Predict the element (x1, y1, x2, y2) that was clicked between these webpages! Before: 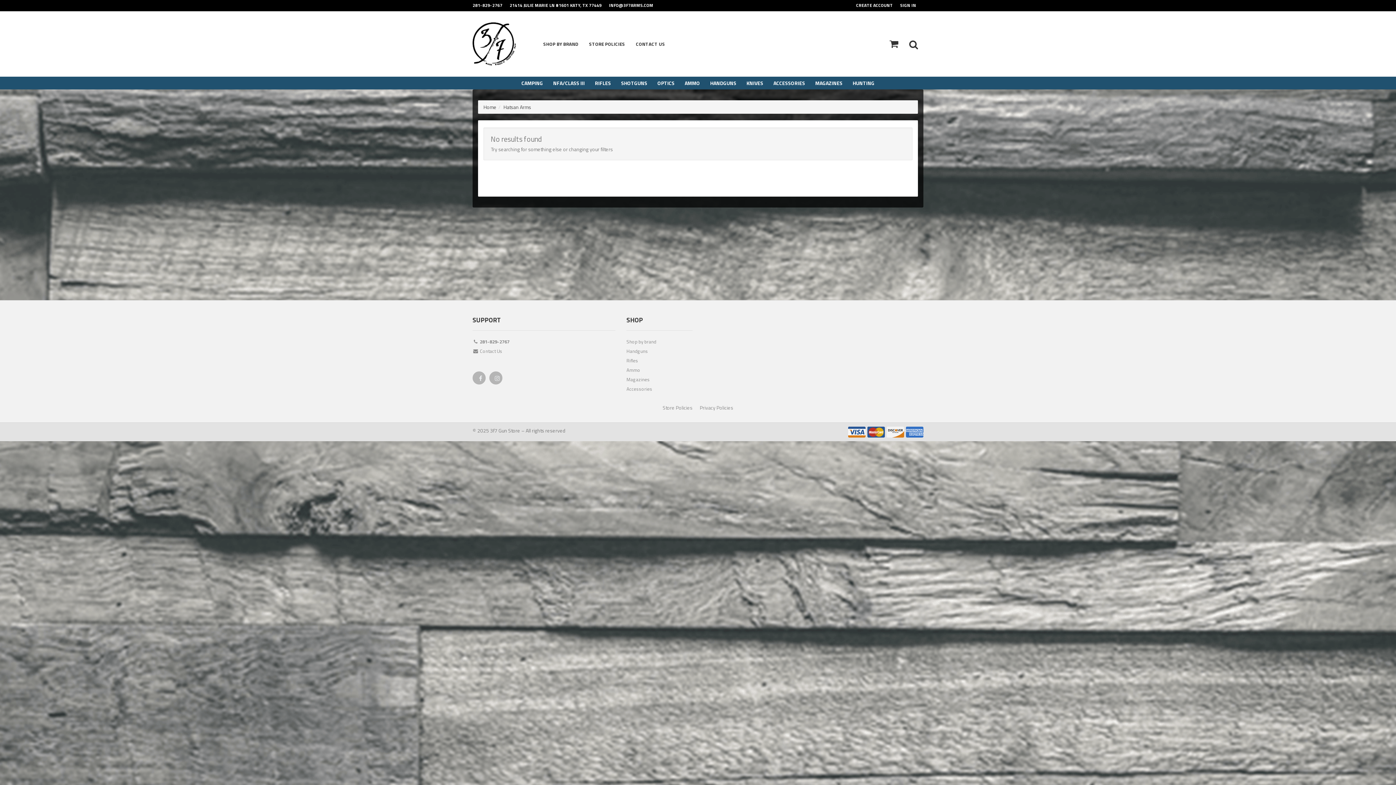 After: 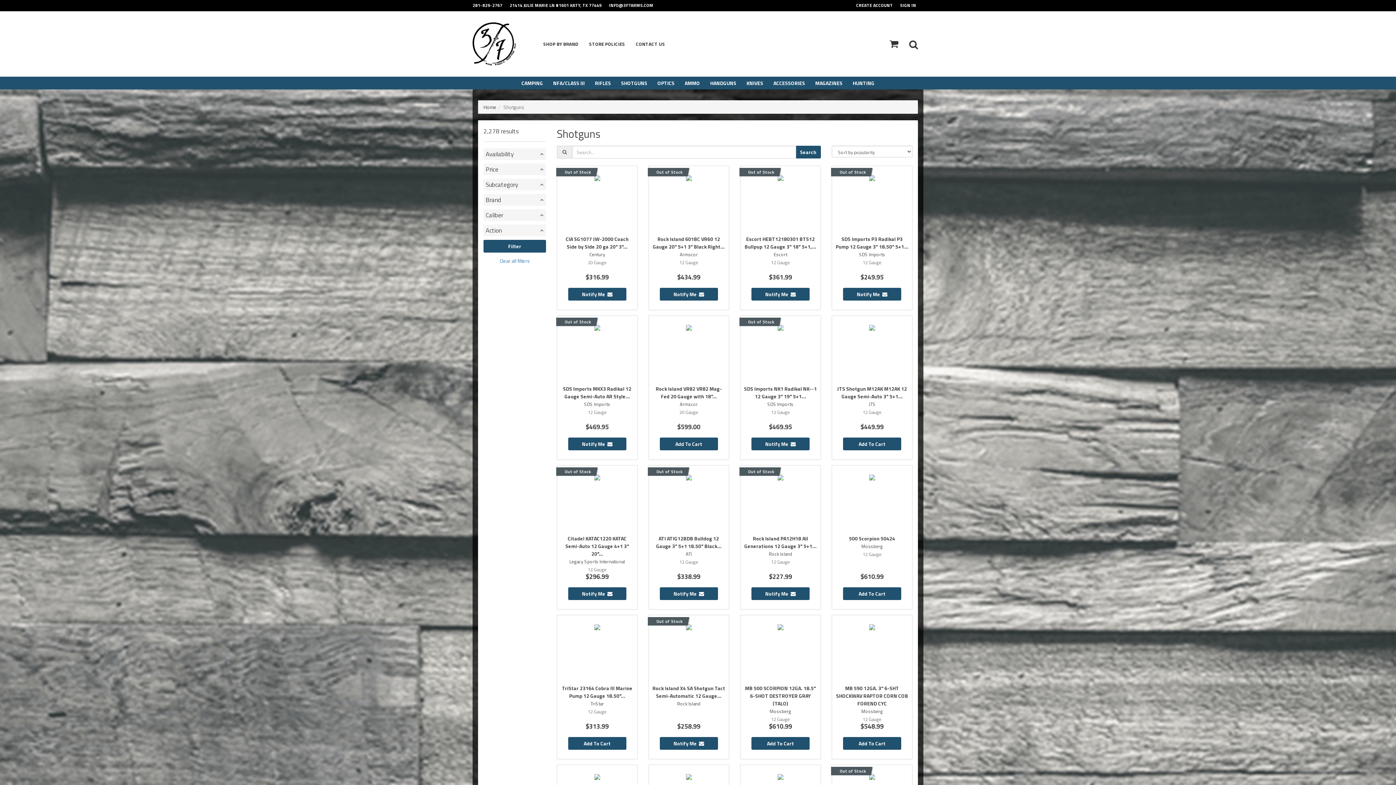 Action: bbox: (616, 76, 652, 89) label: SHOTGUNS